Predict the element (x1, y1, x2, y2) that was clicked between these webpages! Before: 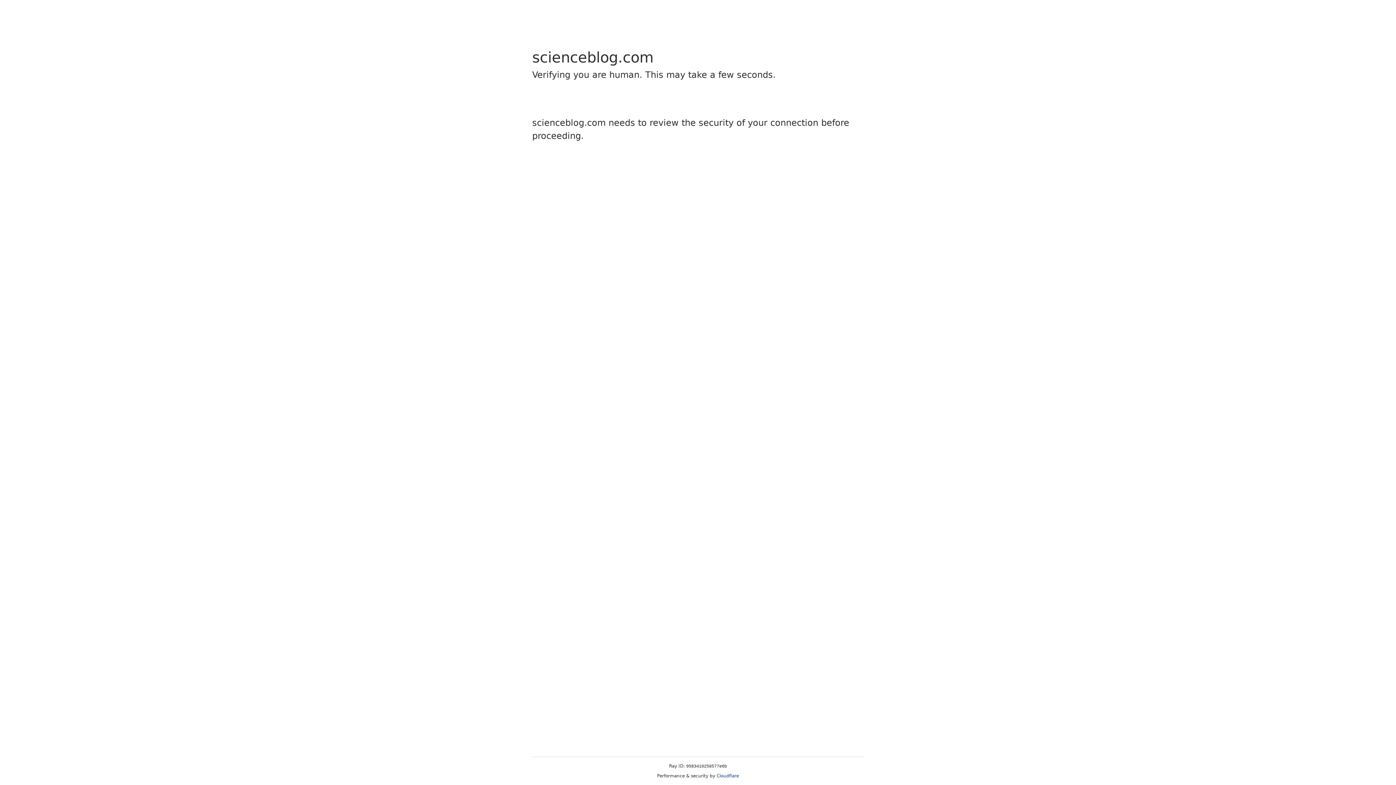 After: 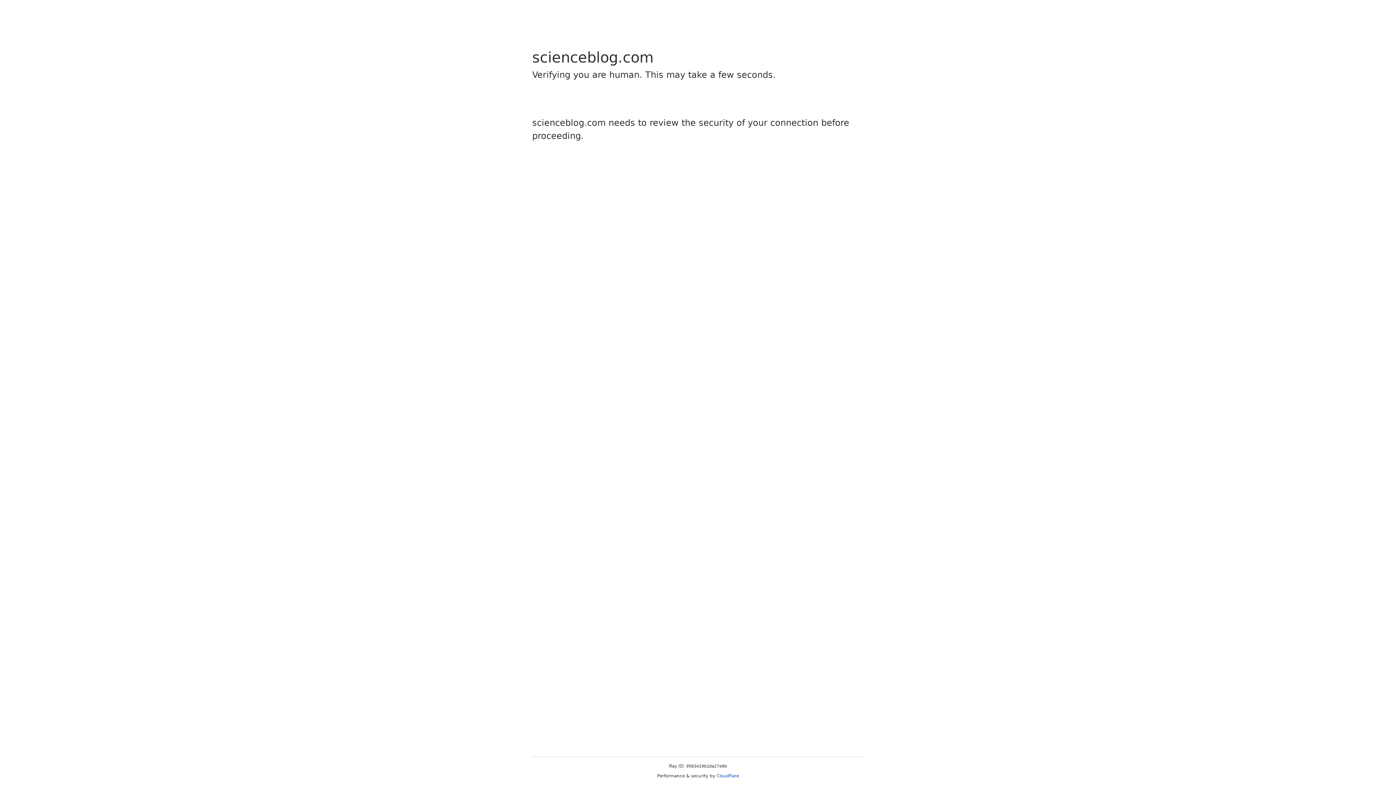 Action: bbox: (716, 773, 739, 778) label: Cloudflare